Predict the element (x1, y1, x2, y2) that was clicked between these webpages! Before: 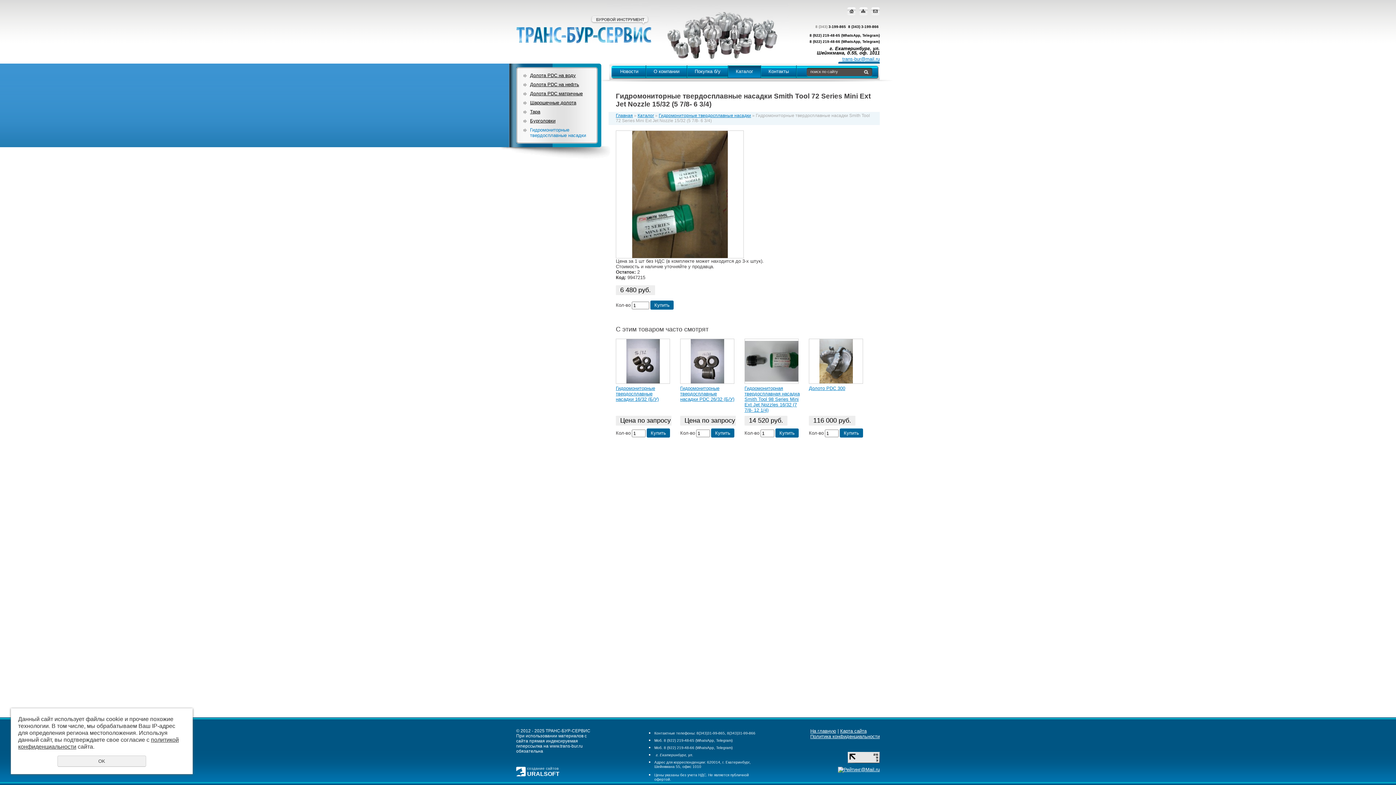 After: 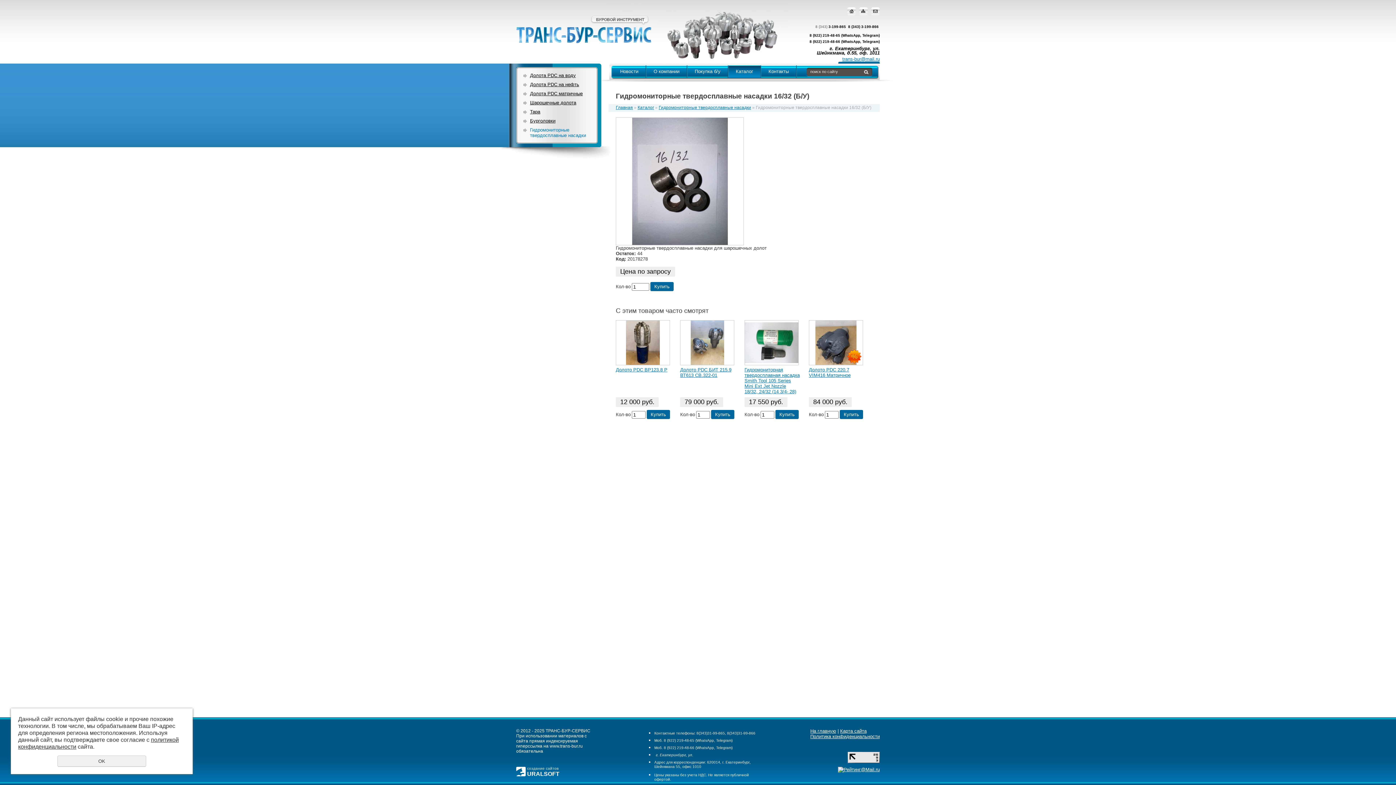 Action: bbox: (616, 339, 669, 383)